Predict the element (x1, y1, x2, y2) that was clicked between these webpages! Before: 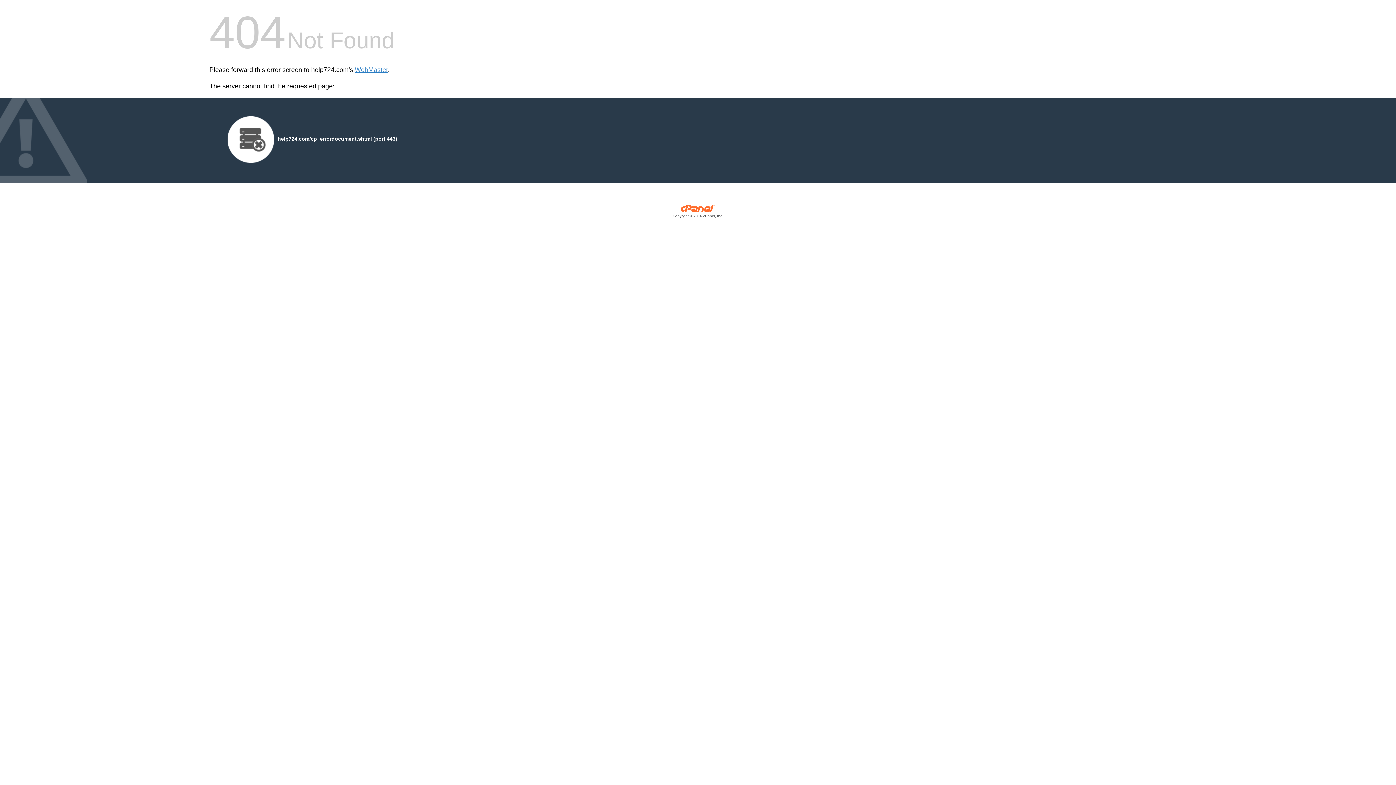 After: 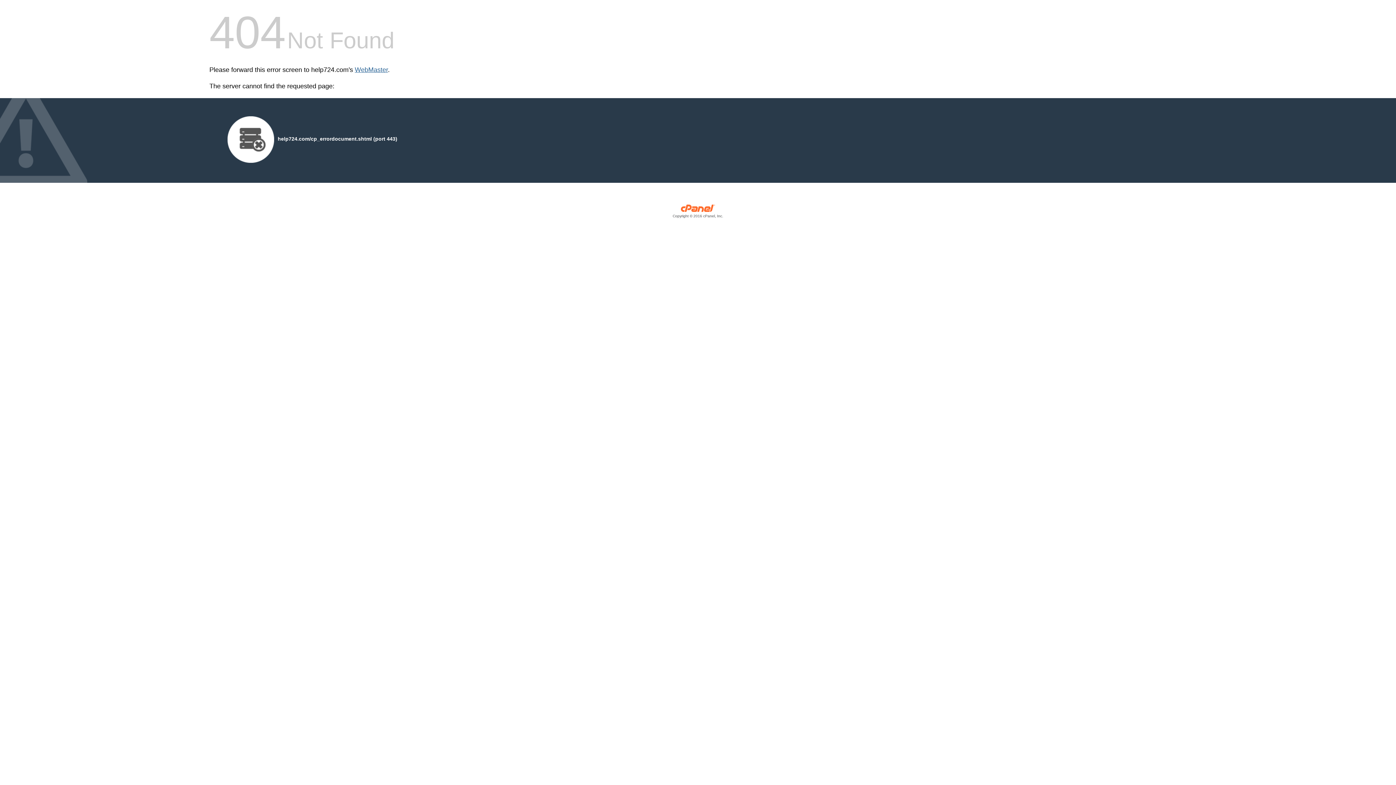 Action: bbox: (354, 66, 388, 73) label: WebMaster